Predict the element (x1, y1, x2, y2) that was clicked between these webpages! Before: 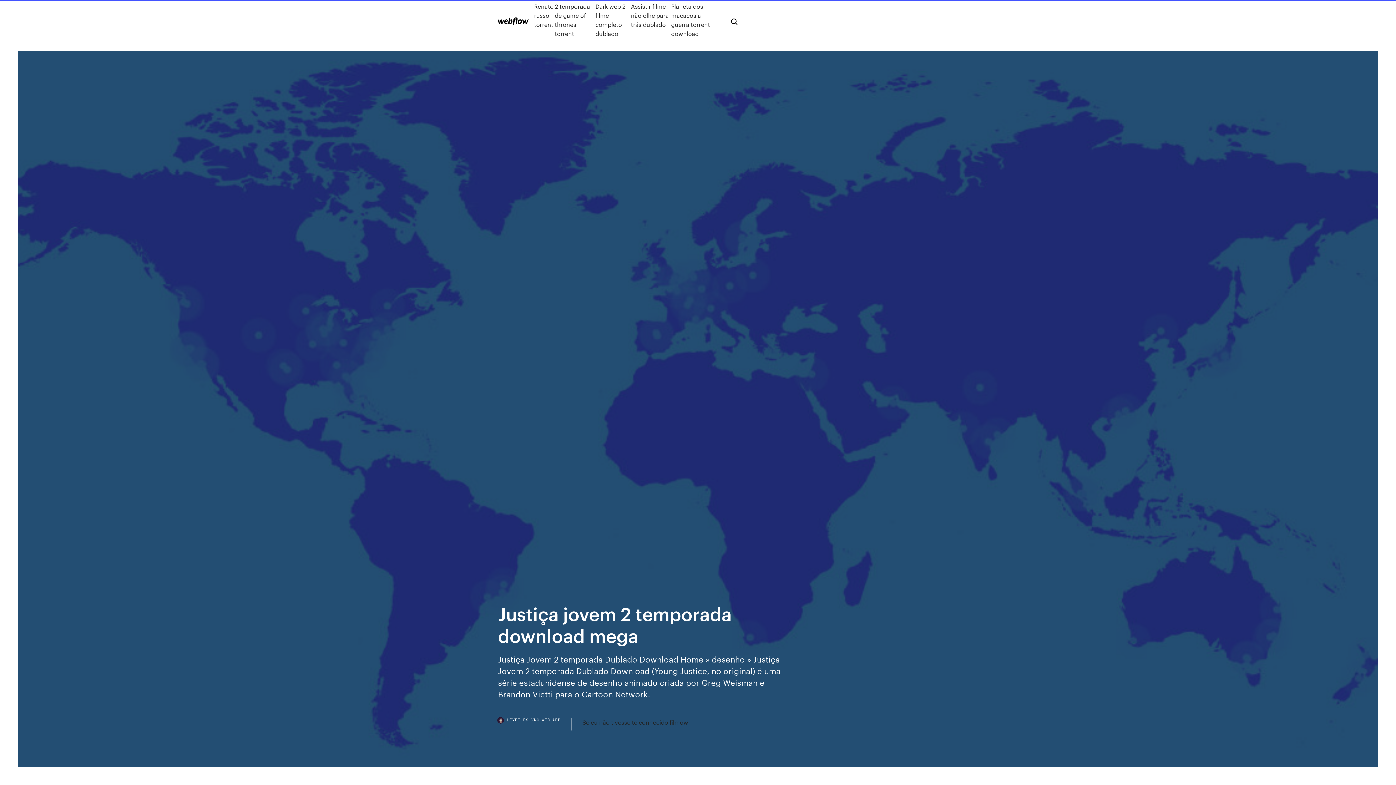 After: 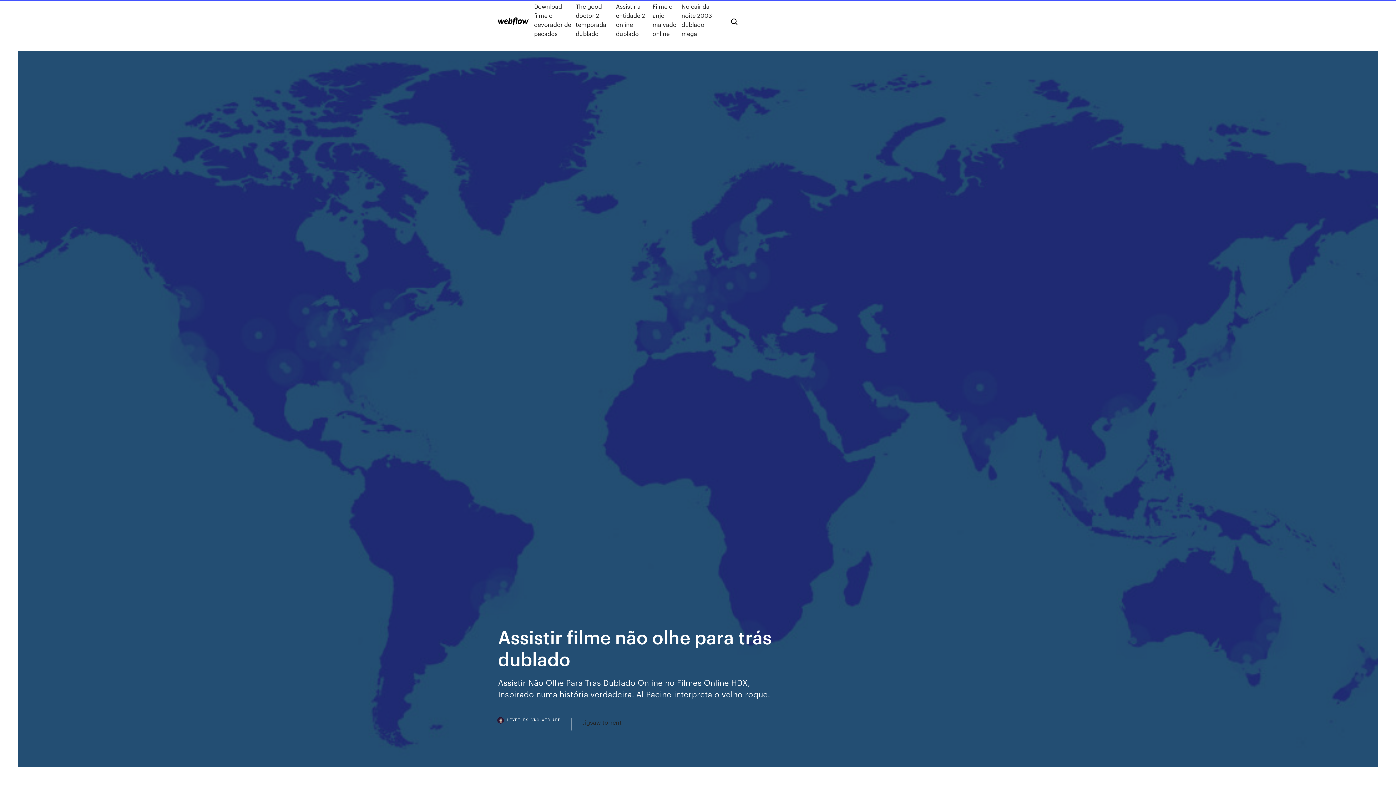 Action: bbox: (631, 1, 671, 38) label: Assistir filme não olhe para trás dublado